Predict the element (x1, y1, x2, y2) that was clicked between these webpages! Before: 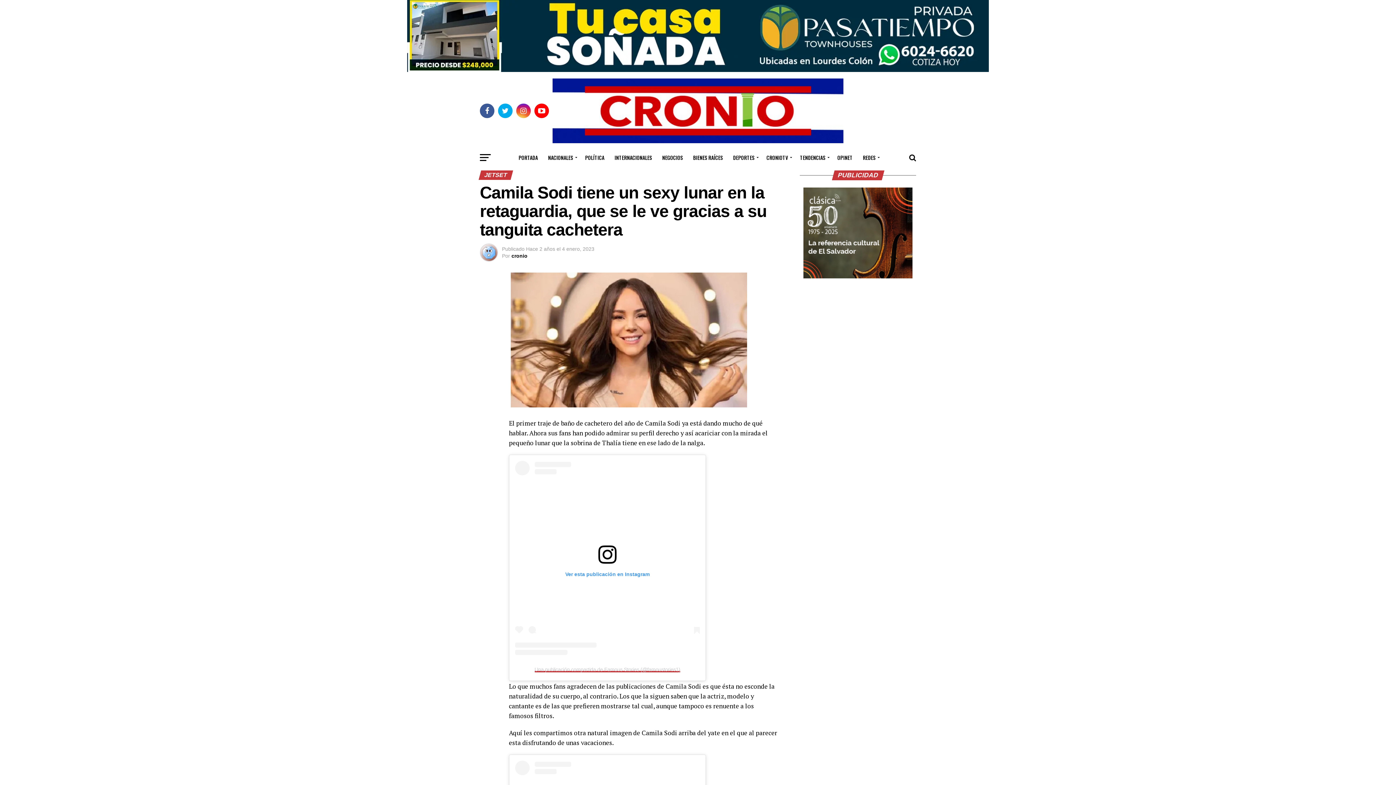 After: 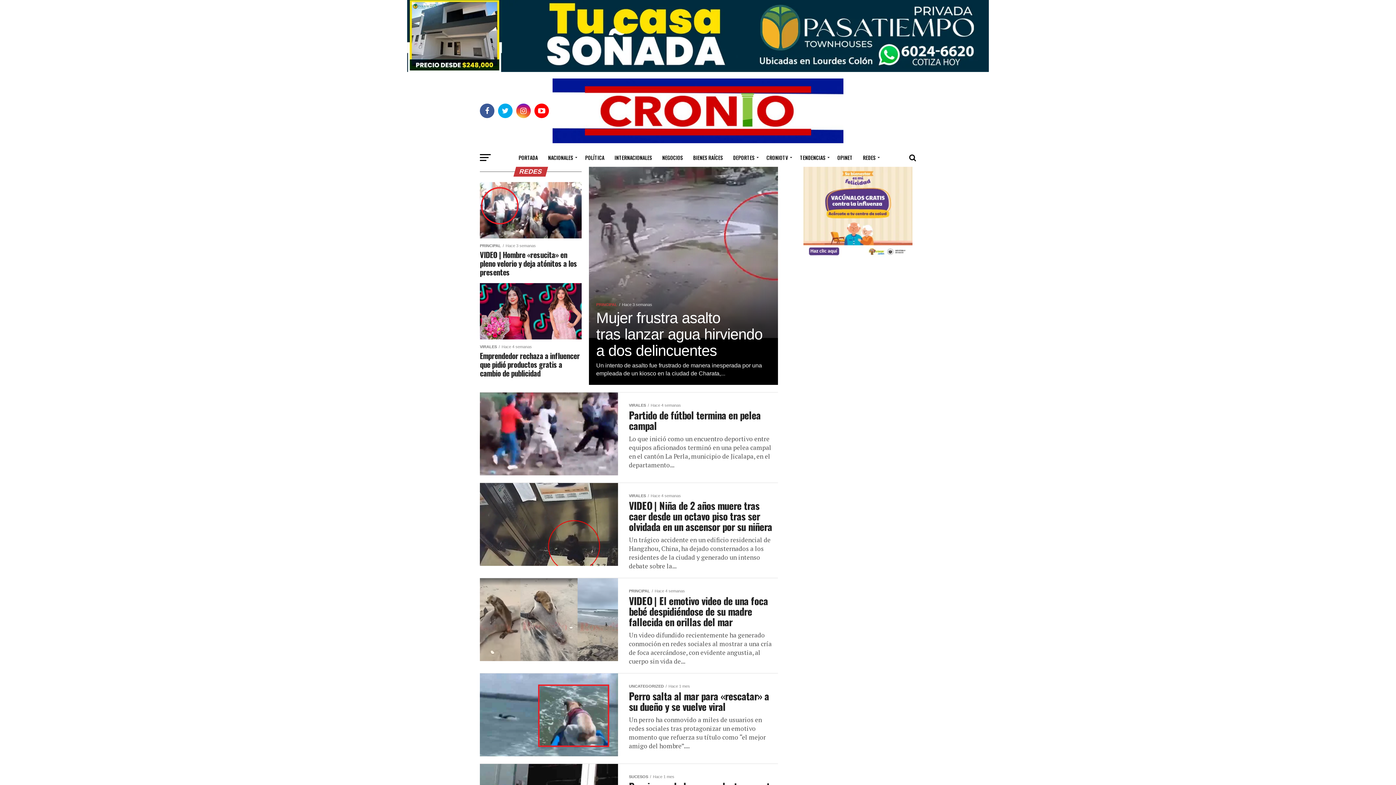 Action: label: REDES bbox: (858, 148, 882, 166)